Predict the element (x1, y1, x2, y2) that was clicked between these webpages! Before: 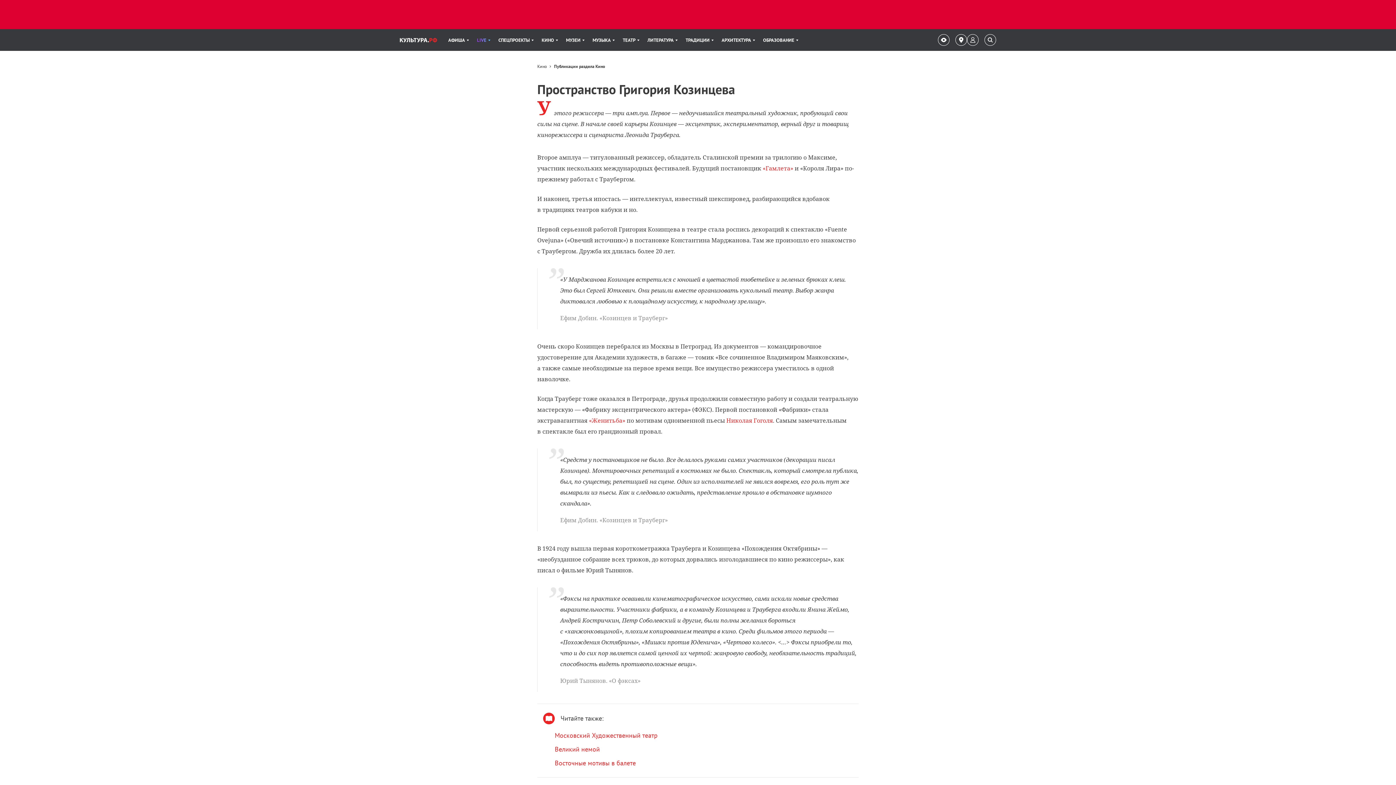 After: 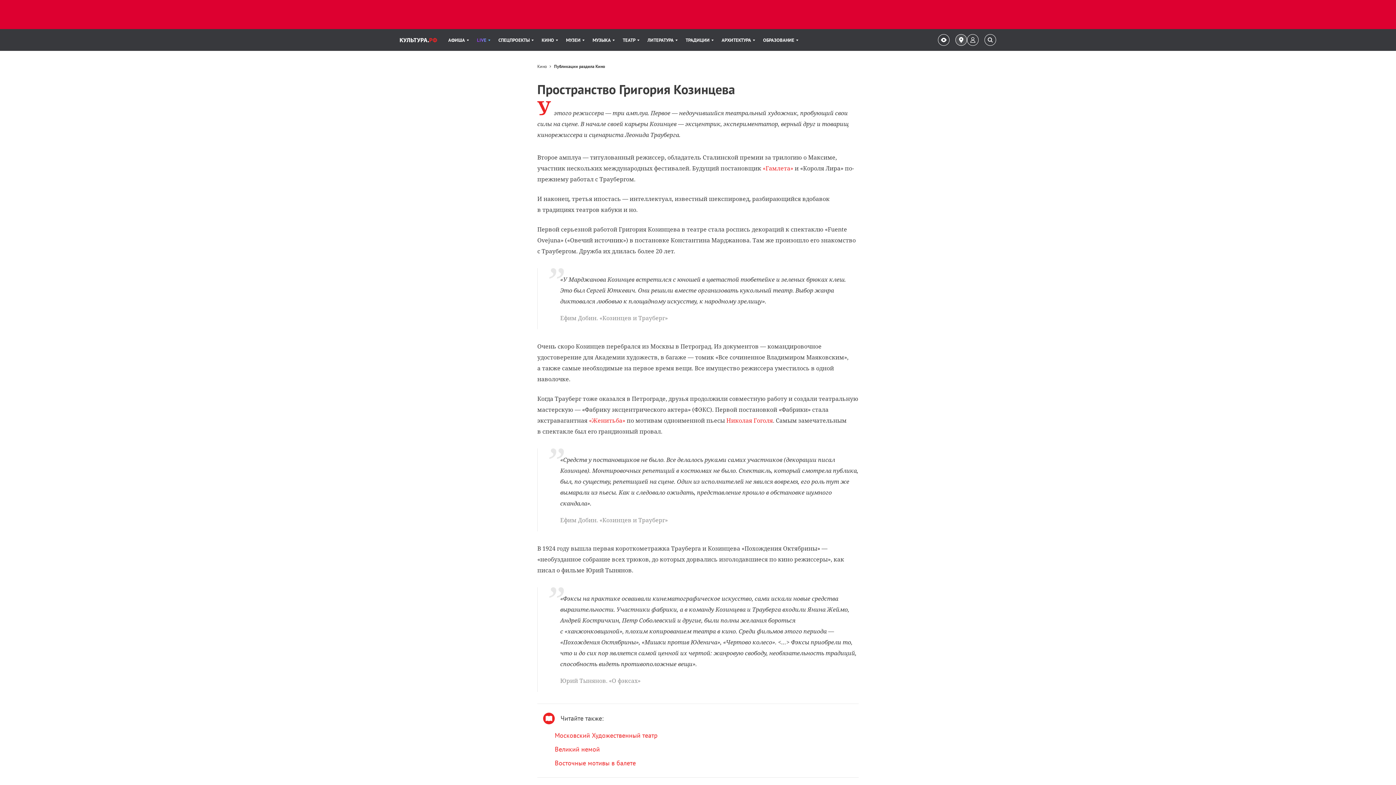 Action: bbox: (955, 34, 967, 45) label: Ваше местоположение: Россия